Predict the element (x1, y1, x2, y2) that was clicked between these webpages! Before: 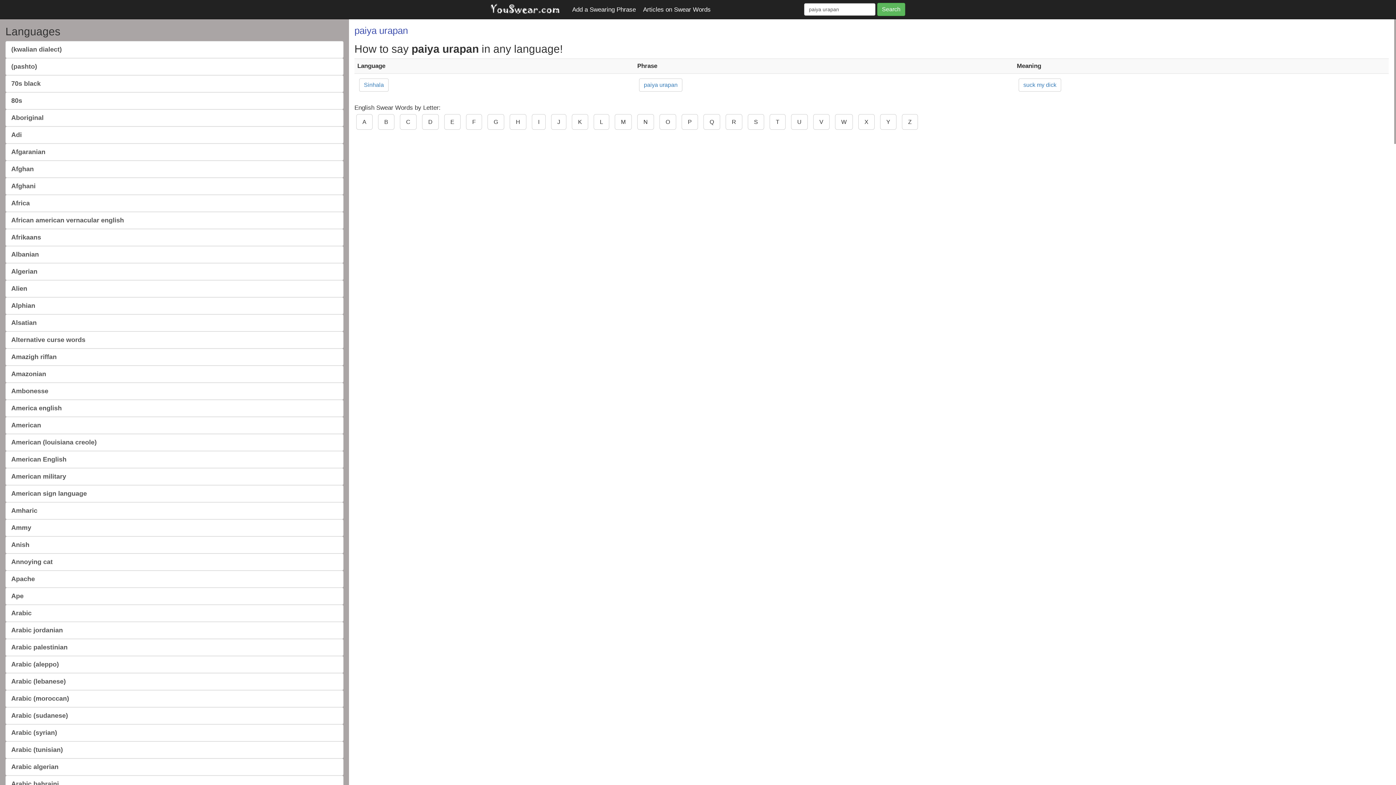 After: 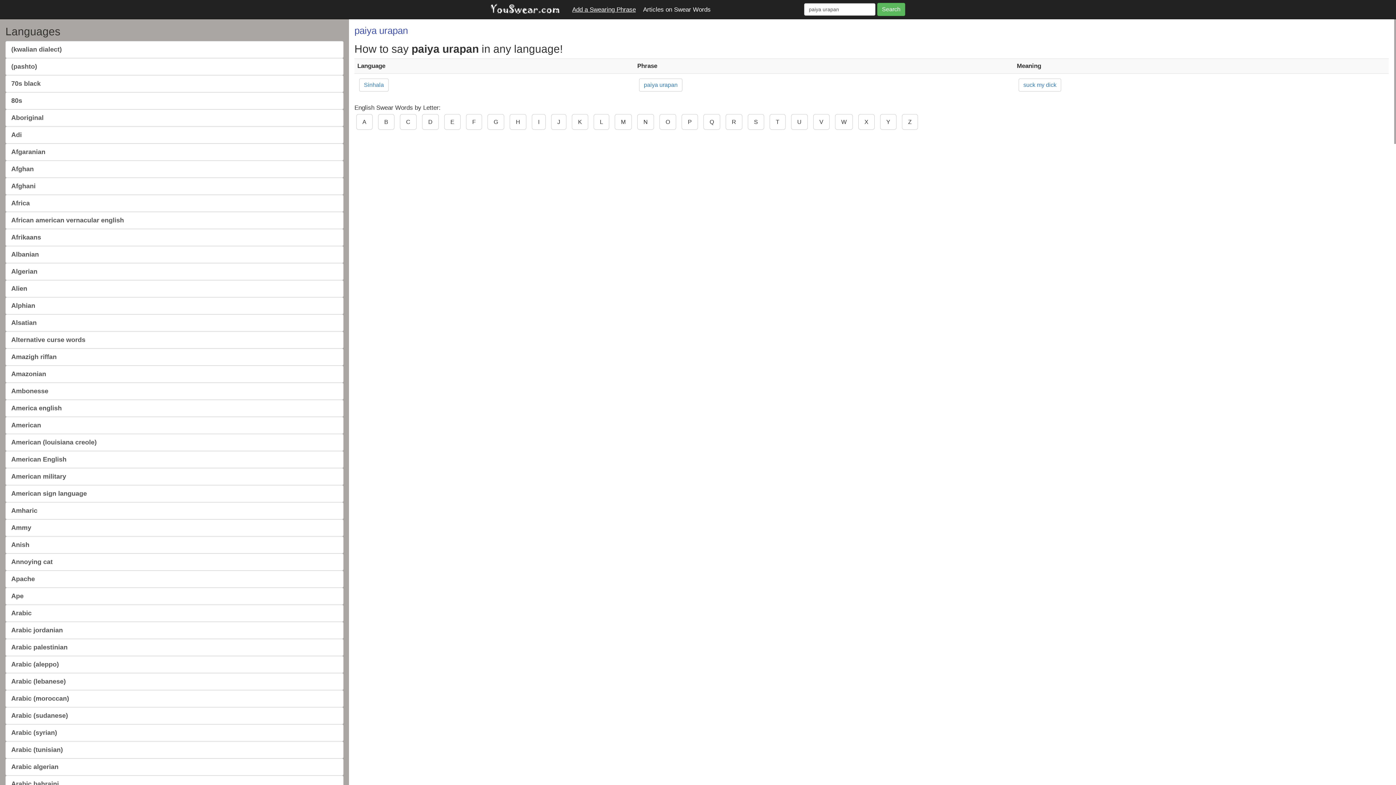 Action: bbox: (572, 5, 636, 14) label: Add a Swearing Phrase